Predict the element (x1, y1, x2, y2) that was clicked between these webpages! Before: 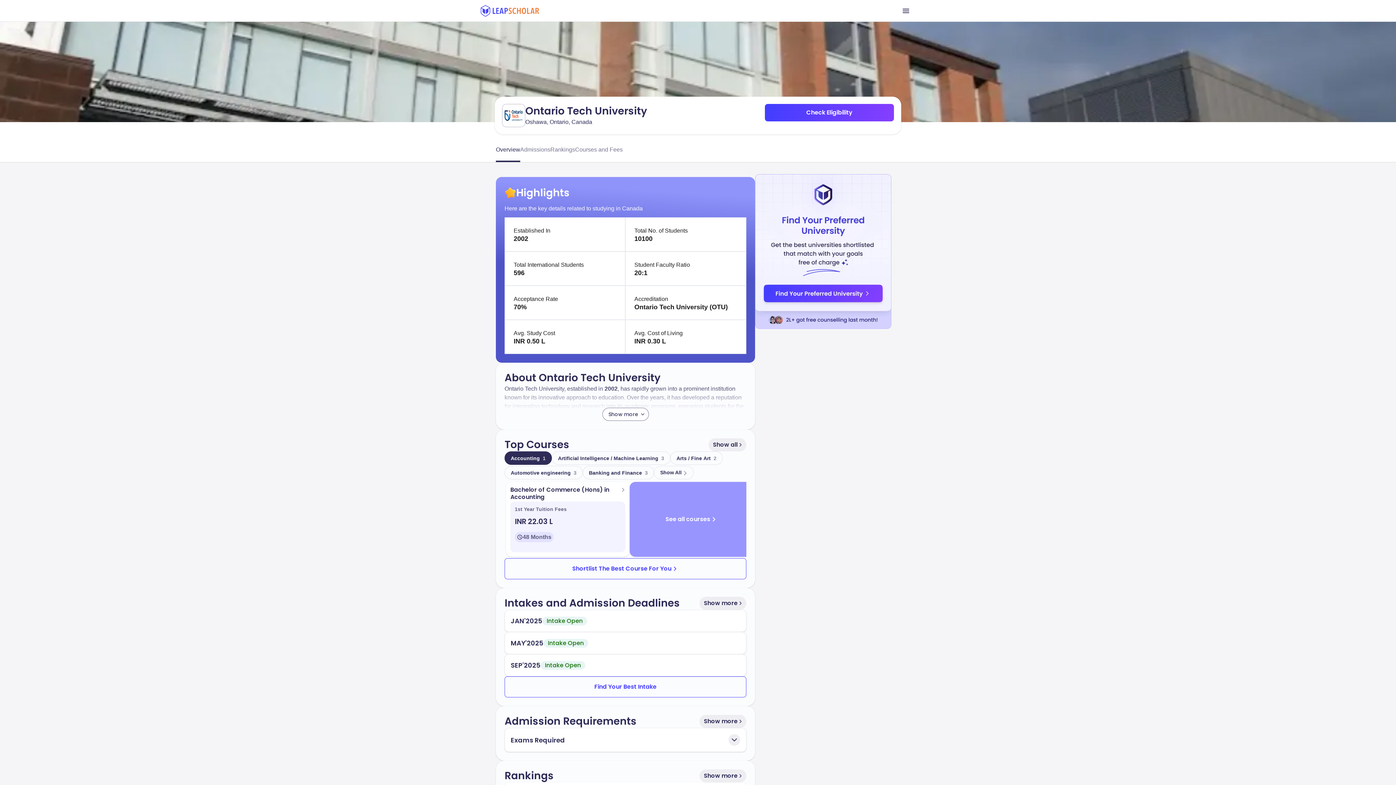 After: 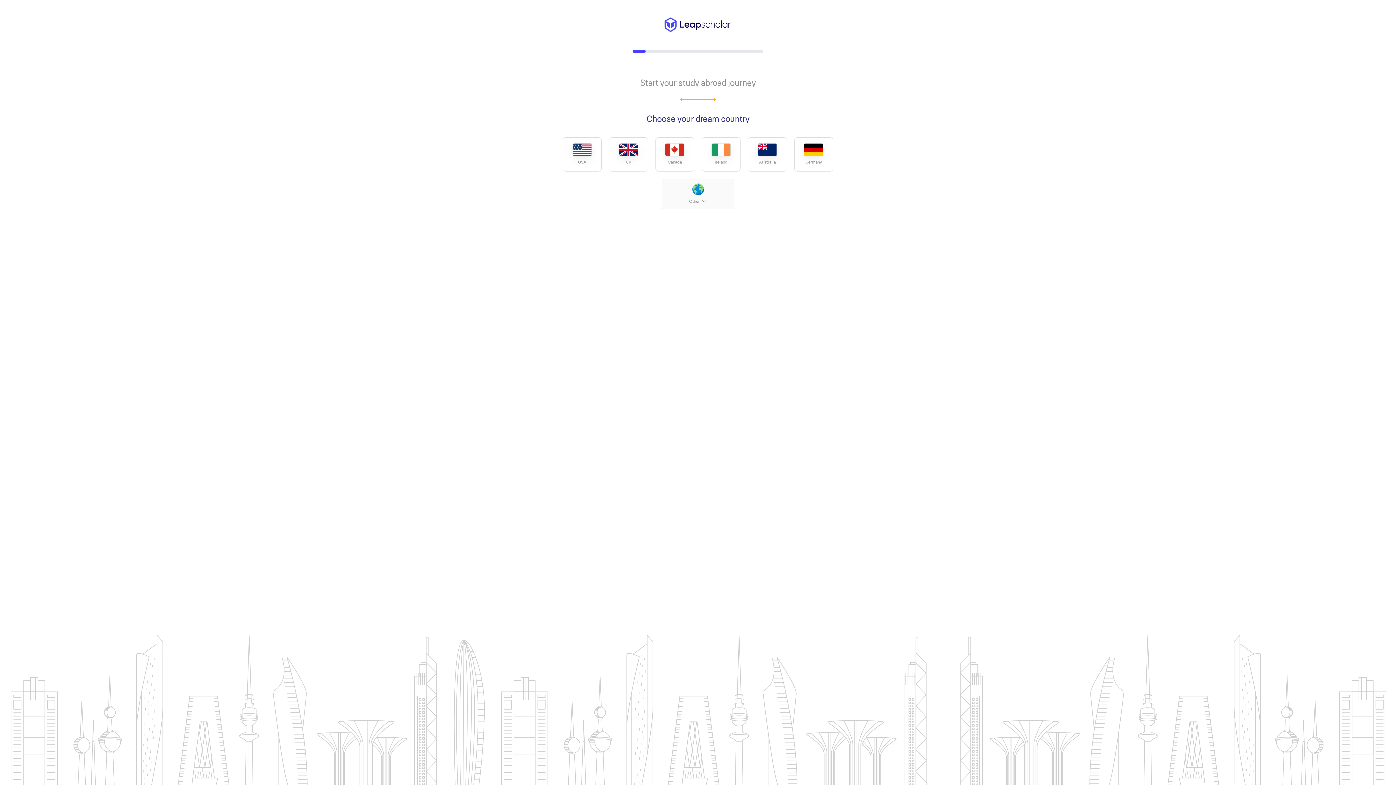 Action: label: Find Your Best Intake bbox: (504, 676, 746, 697)